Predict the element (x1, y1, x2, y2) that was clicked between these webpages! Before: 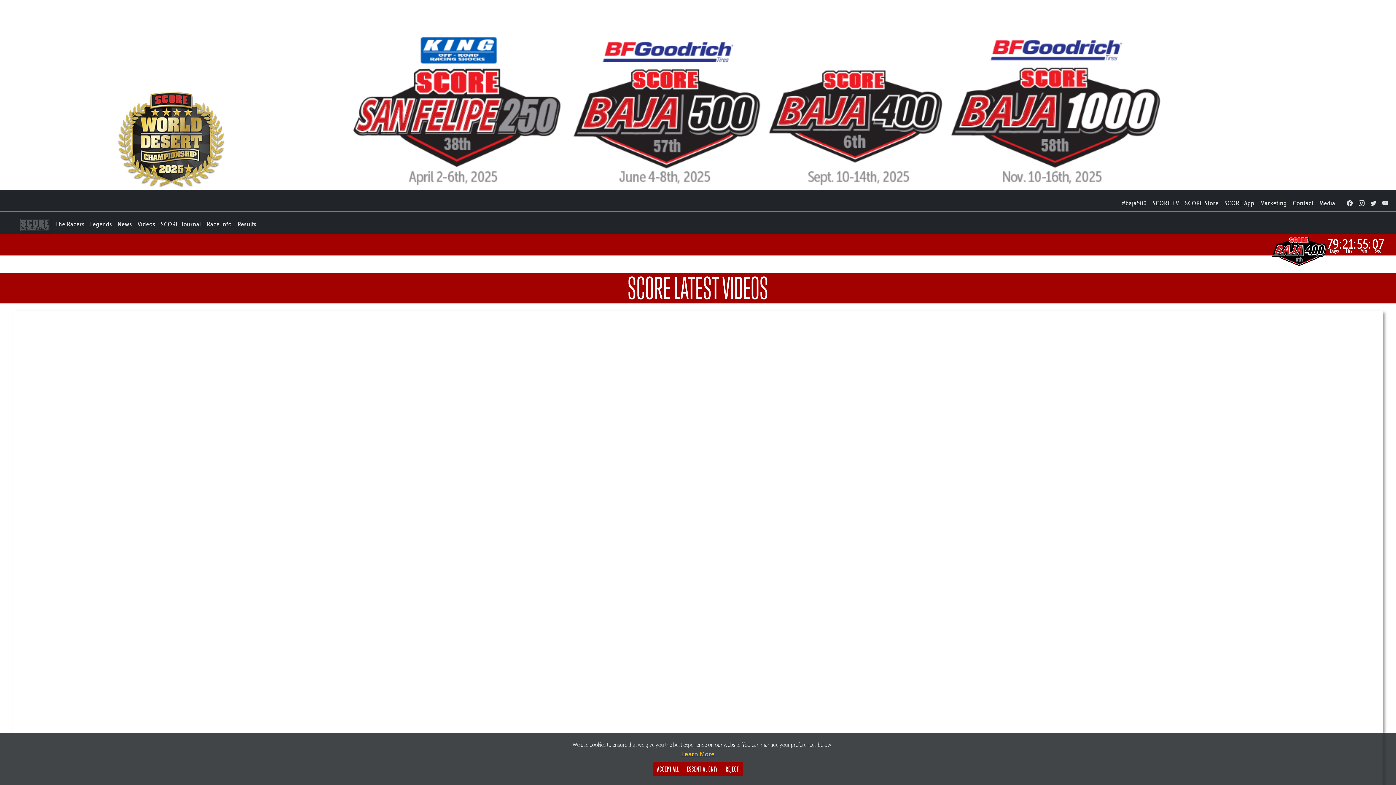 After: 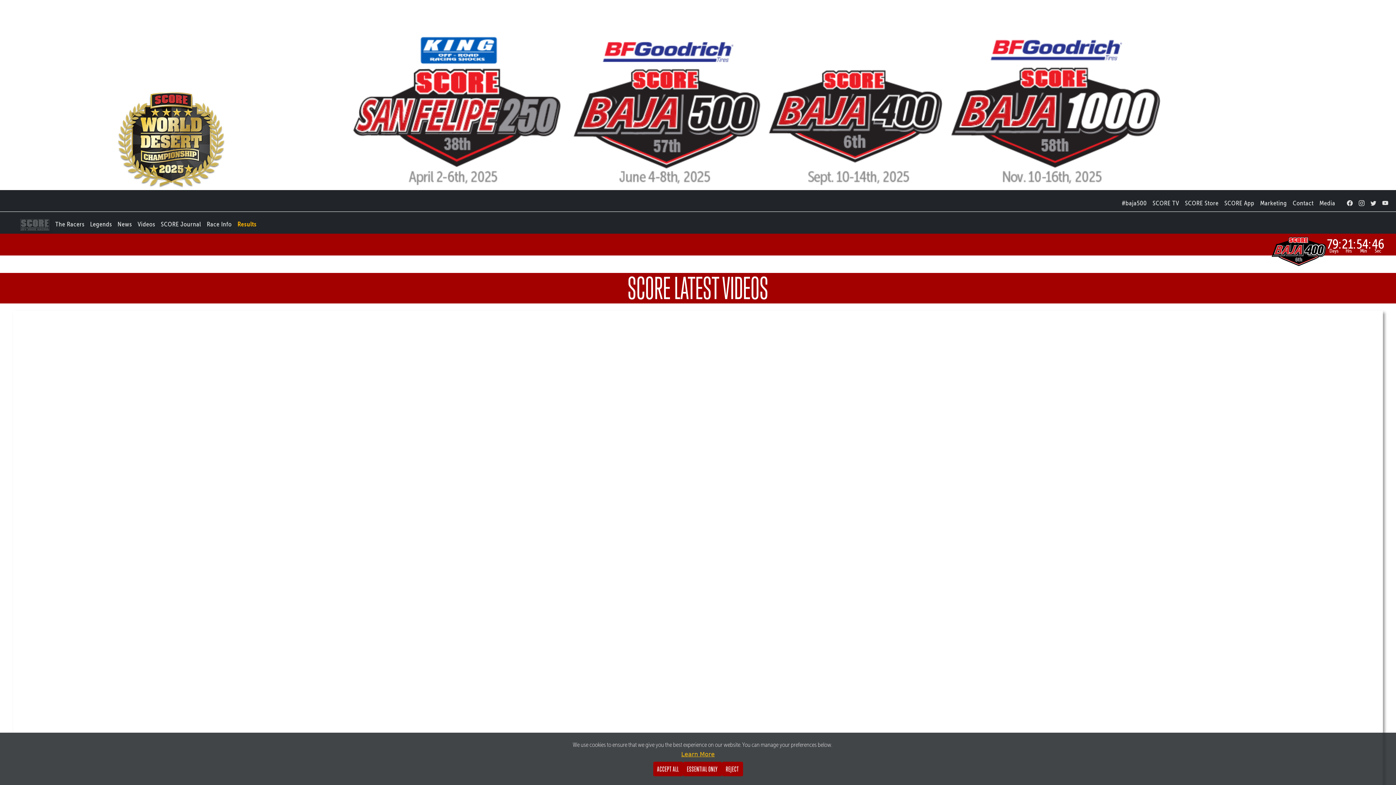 Action: label: Results bbox: (234, 216, 259, 229)